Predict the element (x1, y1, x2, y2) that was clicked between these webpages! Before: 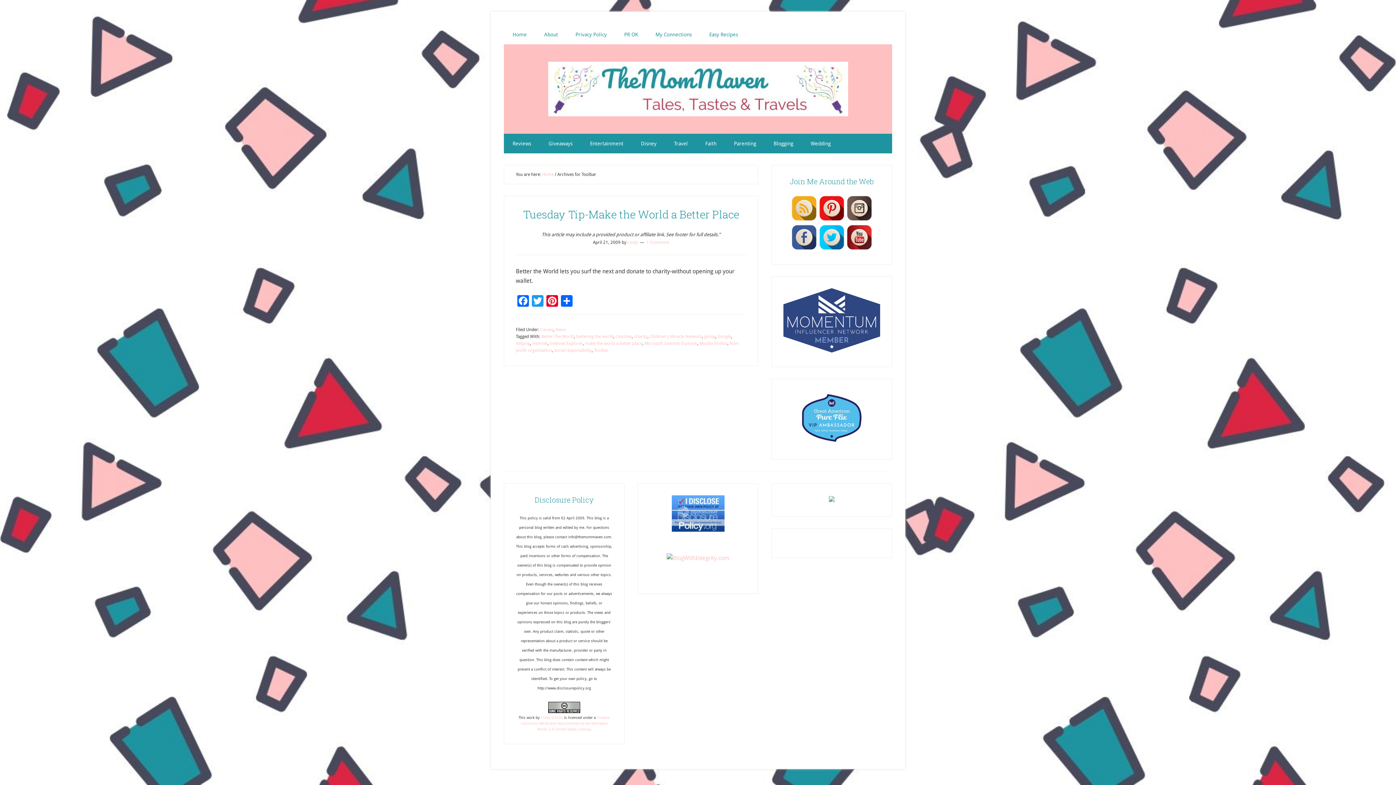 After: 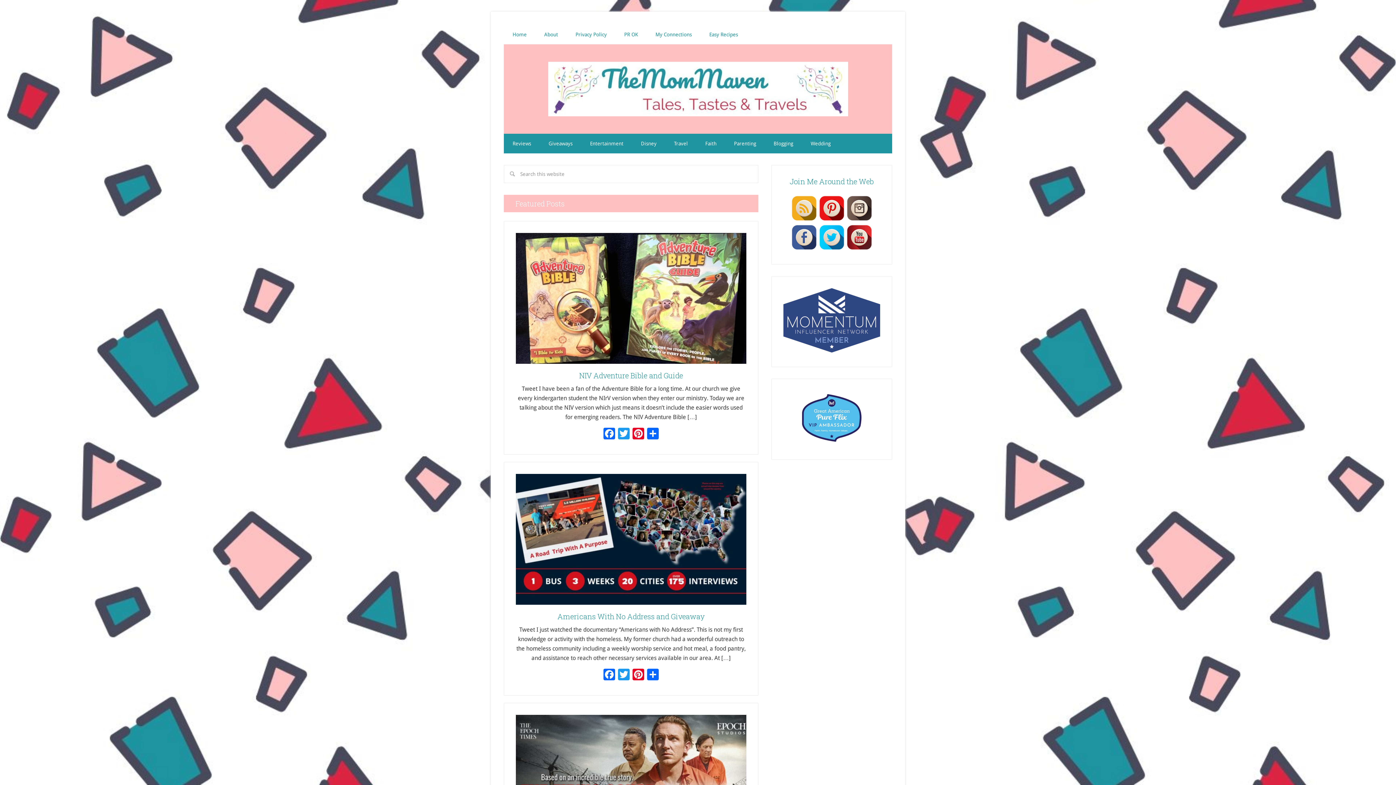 Action: label: Cindy Schultz bbox: (540, 715, 563, 719)